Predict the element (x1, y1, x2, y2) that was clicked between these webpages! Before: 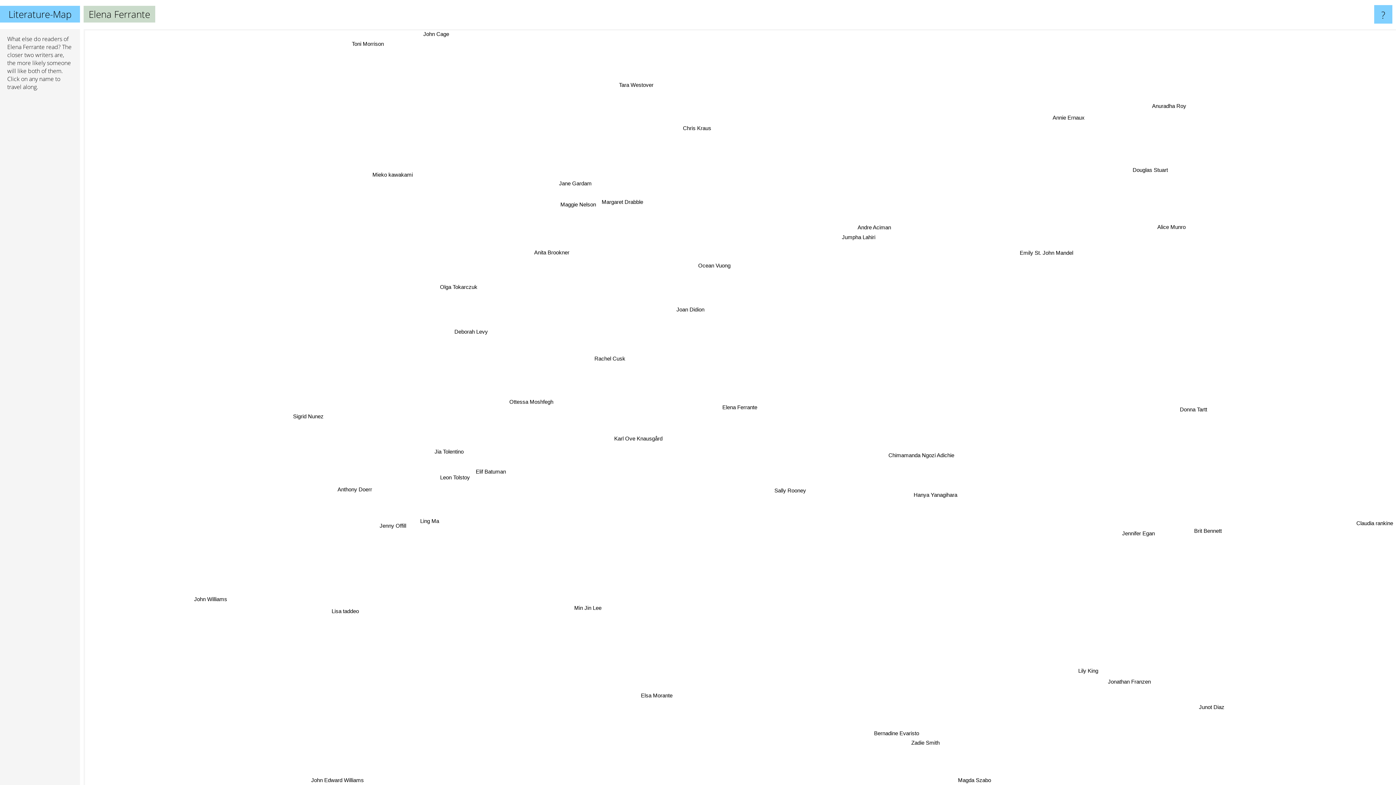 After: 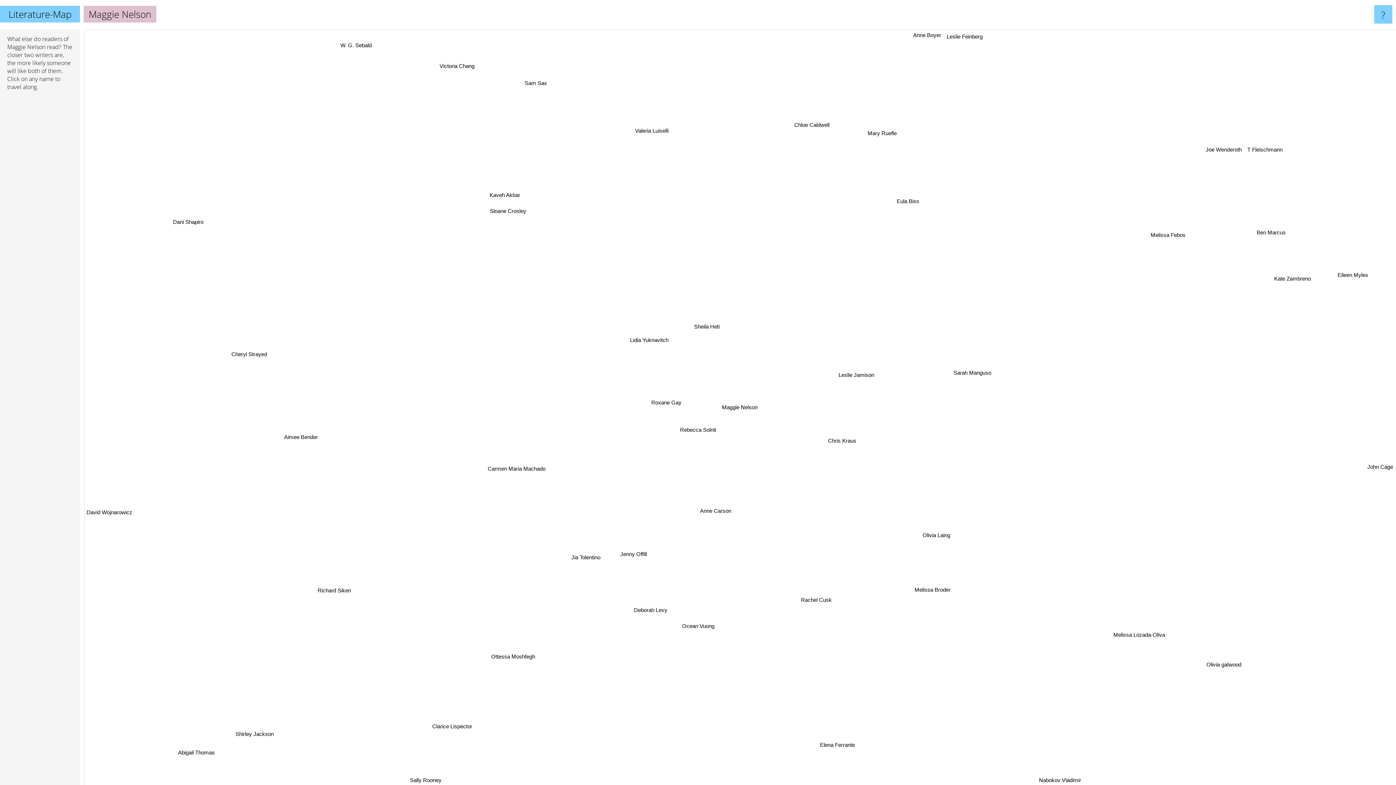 Action: label: Maggie Nelson bbox: (530, 214, 572, 223)